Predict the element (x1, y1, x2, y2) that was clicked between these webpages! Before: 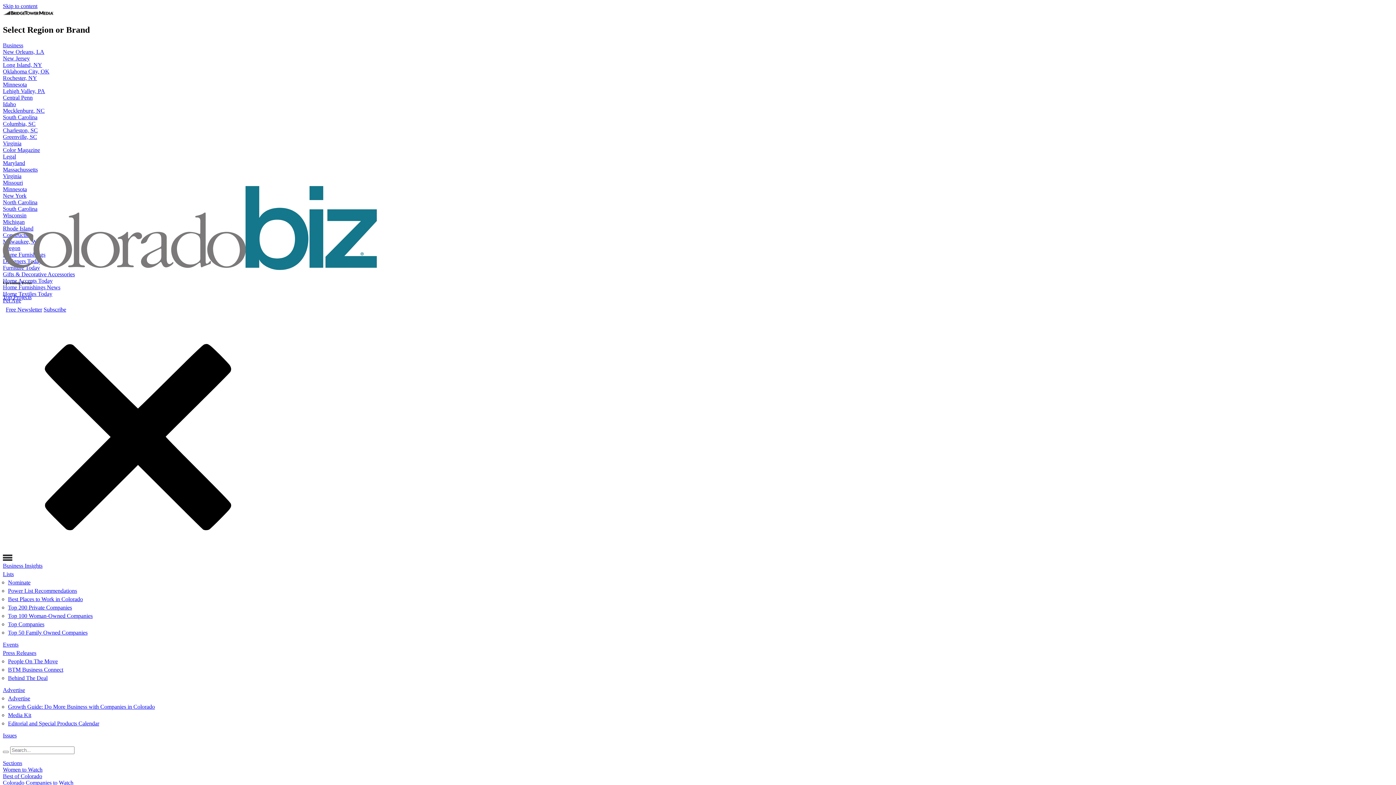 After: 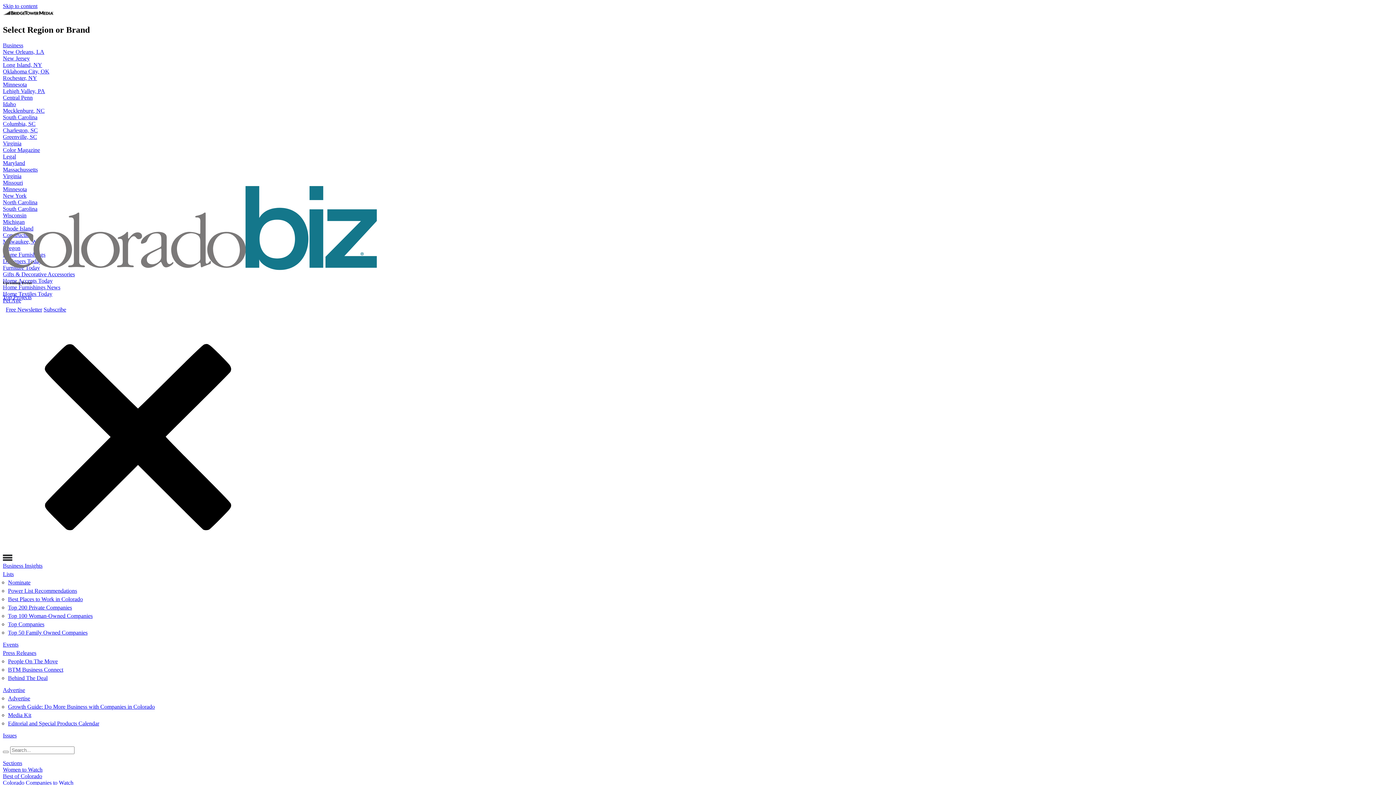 Action: bbox: (8, 695, 30, 701) label: Advertise